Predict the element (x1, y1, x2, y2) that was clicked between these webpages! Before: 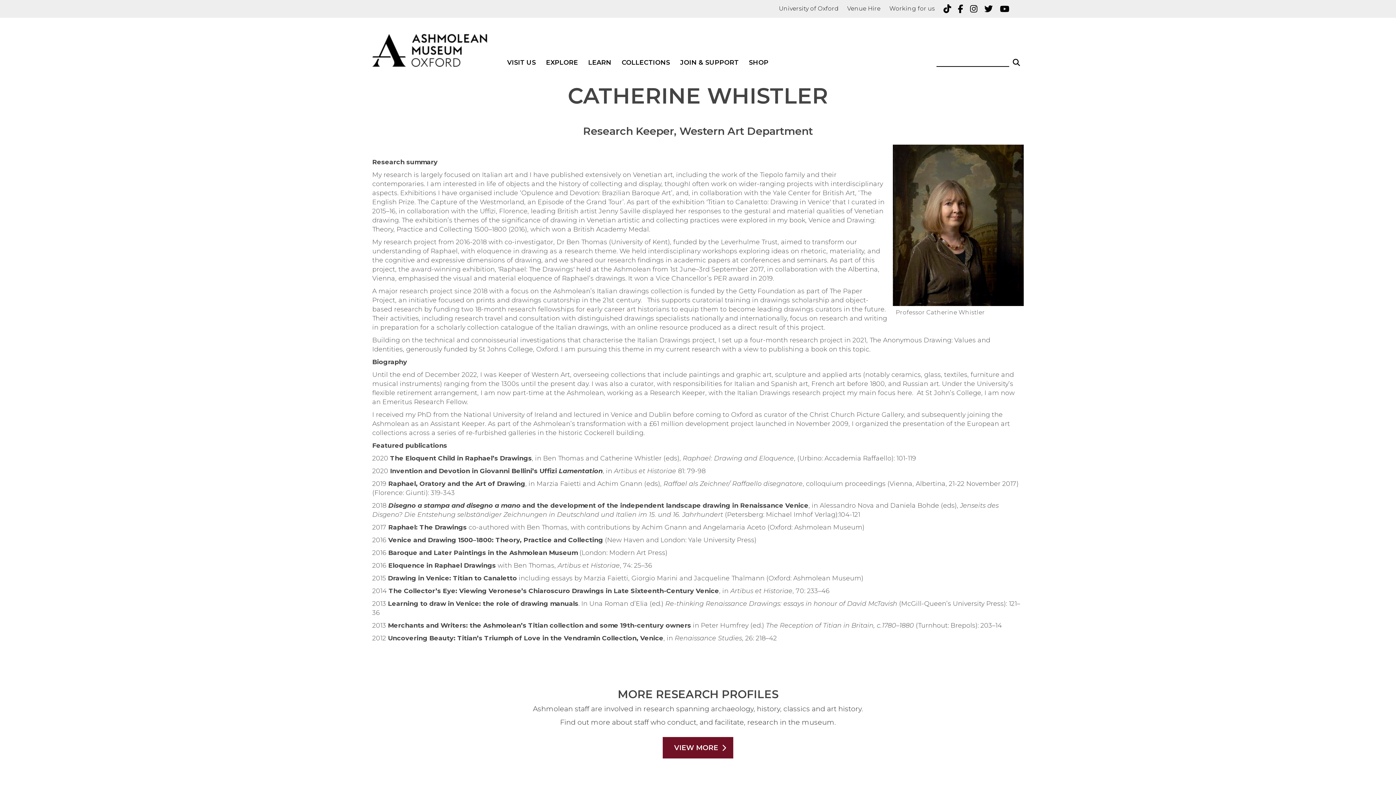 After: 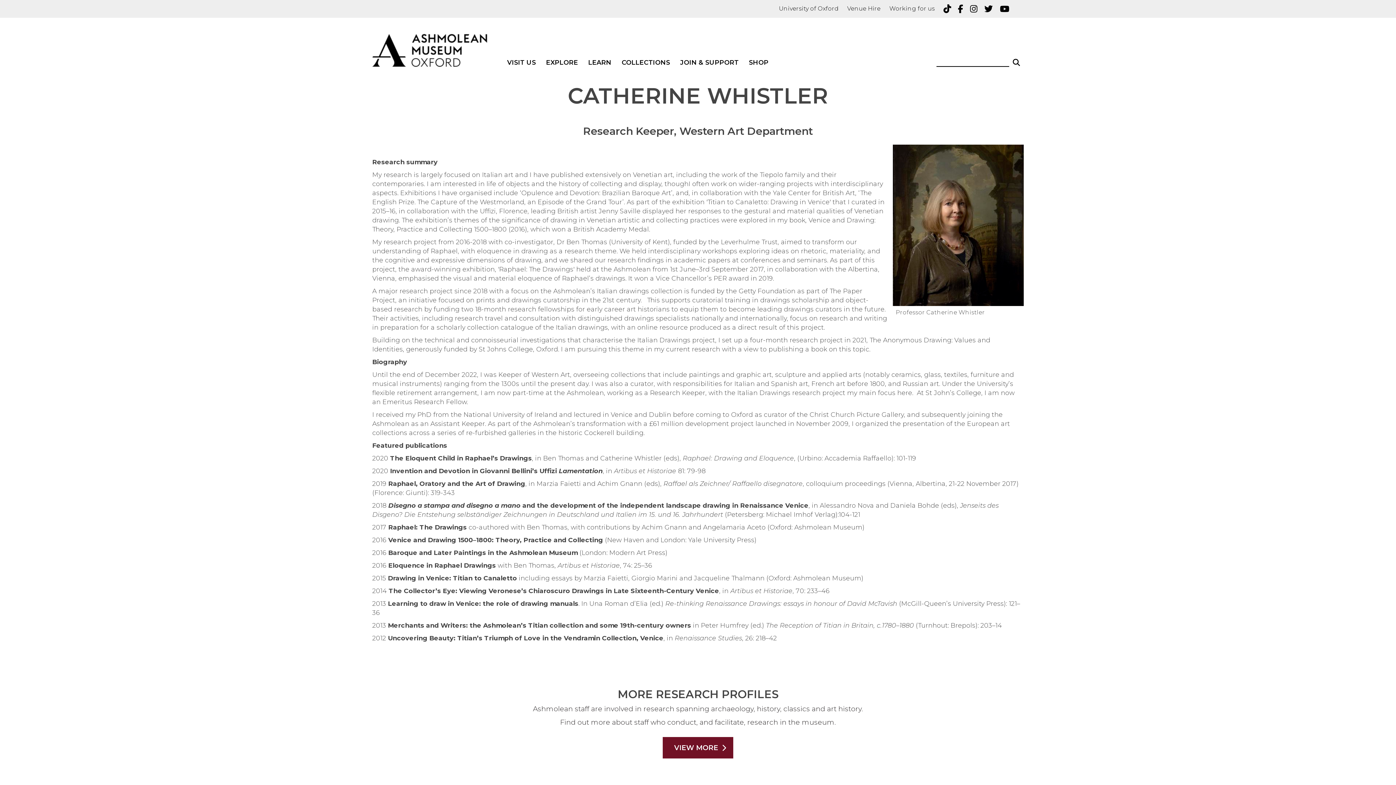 Action: label: Search bbox: (1009, 52, 1024, 66)